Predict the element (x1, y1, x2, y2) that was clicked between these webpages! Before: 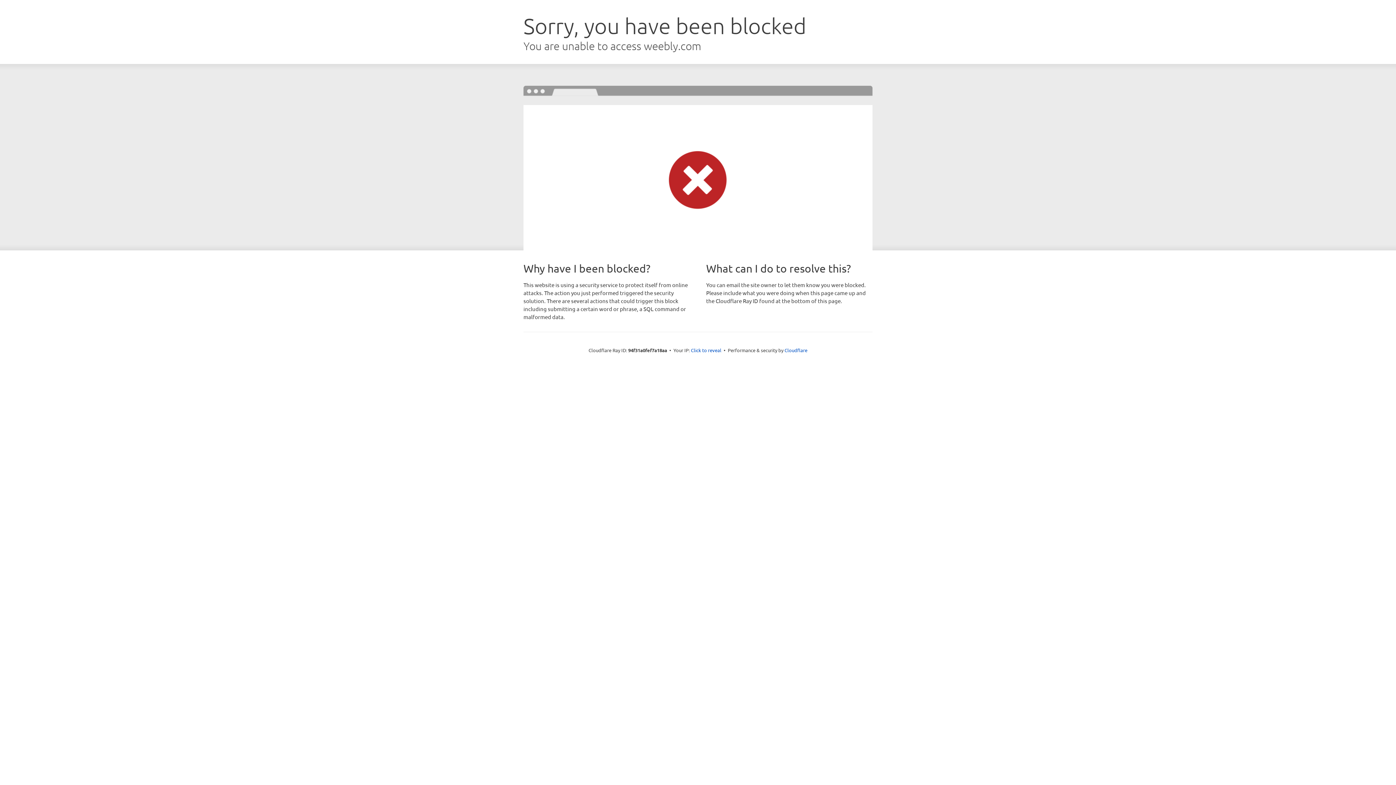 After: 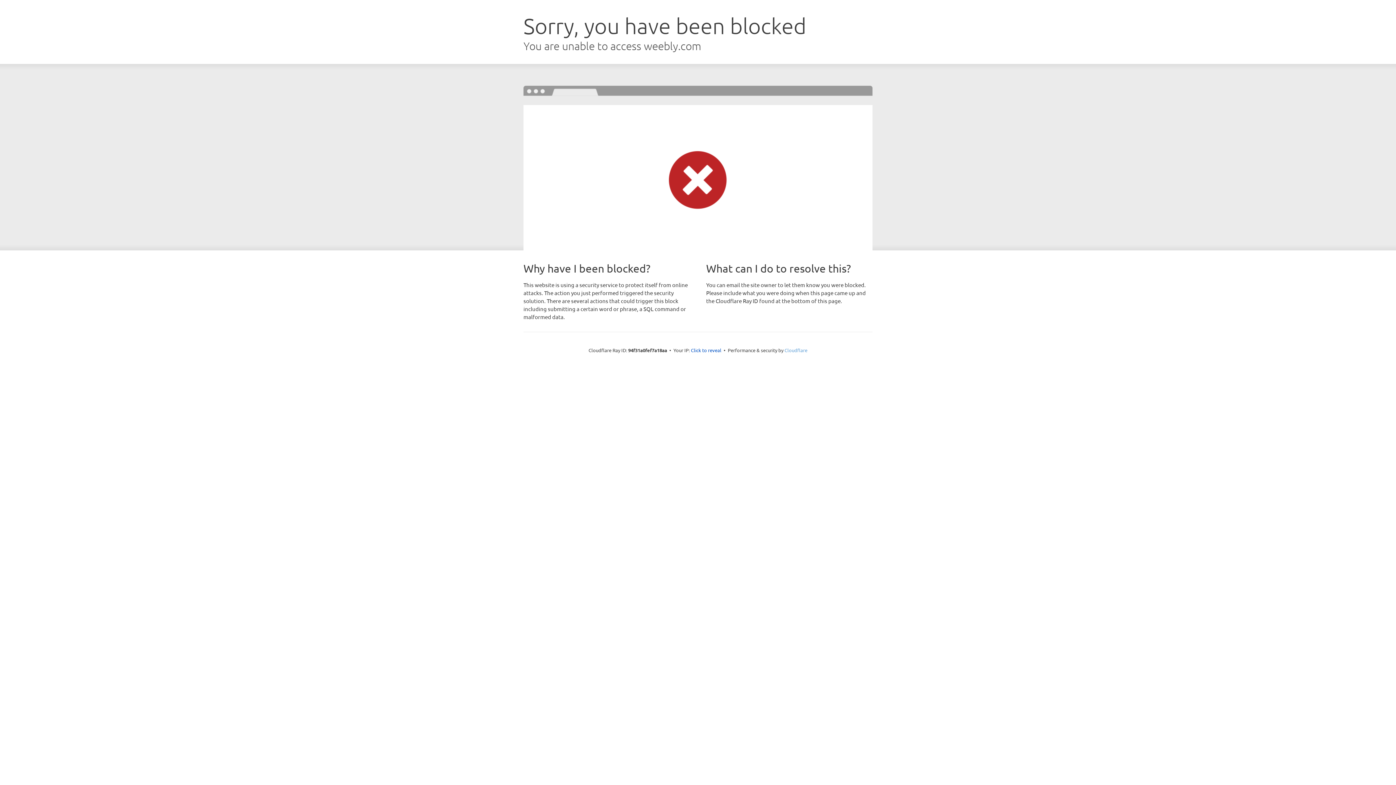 Action: label: Cloudflare bbox: (784, 347, 807, 353)